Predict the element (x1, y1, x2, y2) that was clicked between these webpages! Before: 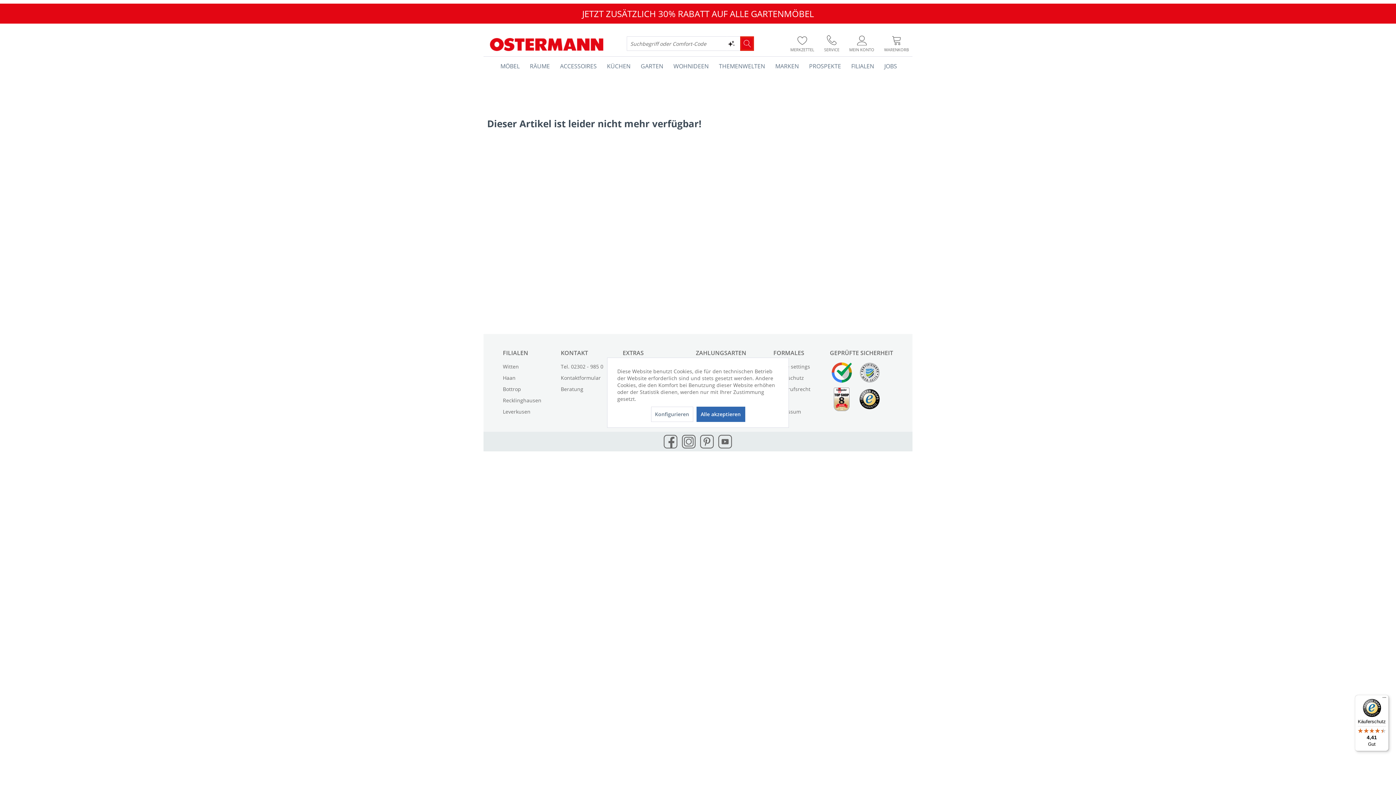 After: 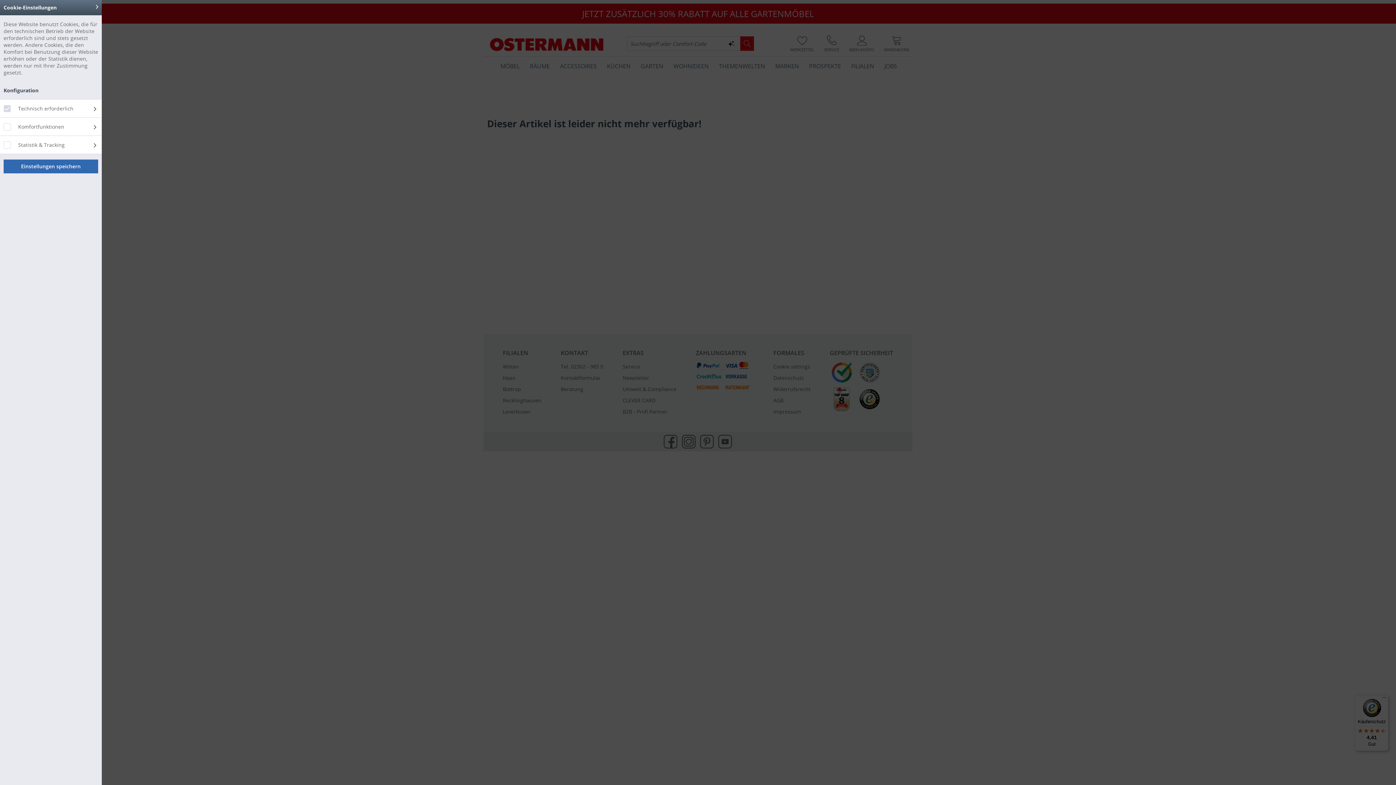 Action: label: Konfigurieren bbox: (651, 406, 693, 422)